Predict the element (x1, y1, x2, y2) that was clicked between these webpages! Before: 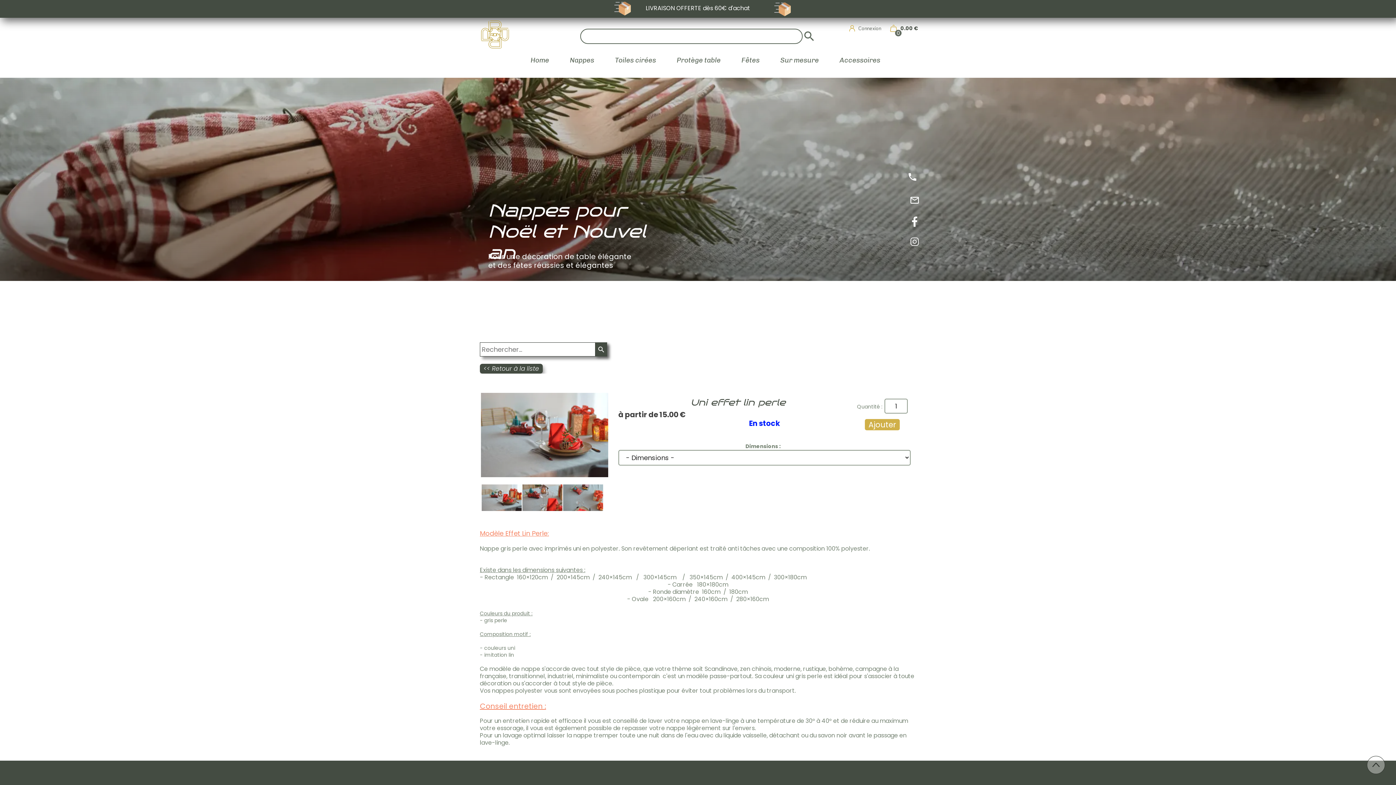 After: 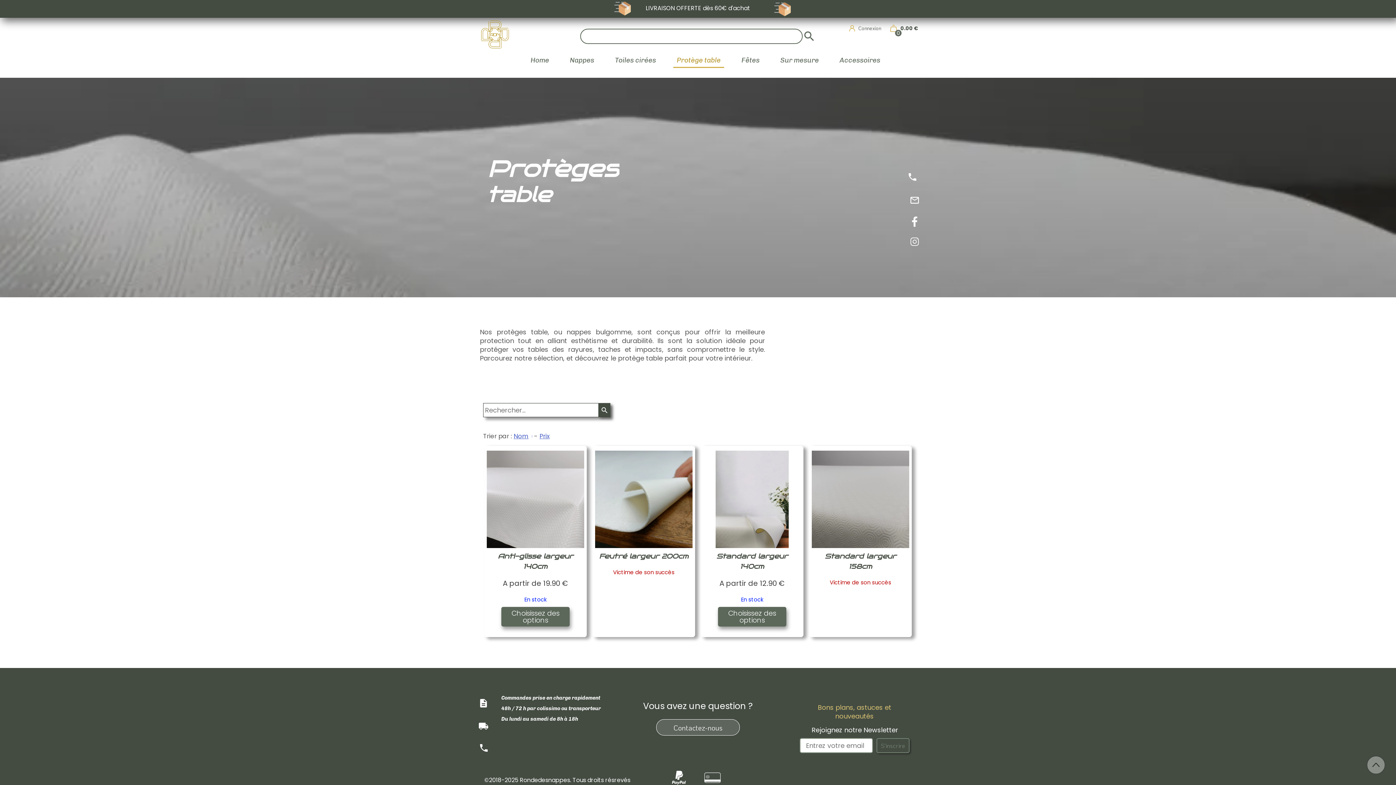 Action: bbox: (673, 52, 724, 68) label: Protège table